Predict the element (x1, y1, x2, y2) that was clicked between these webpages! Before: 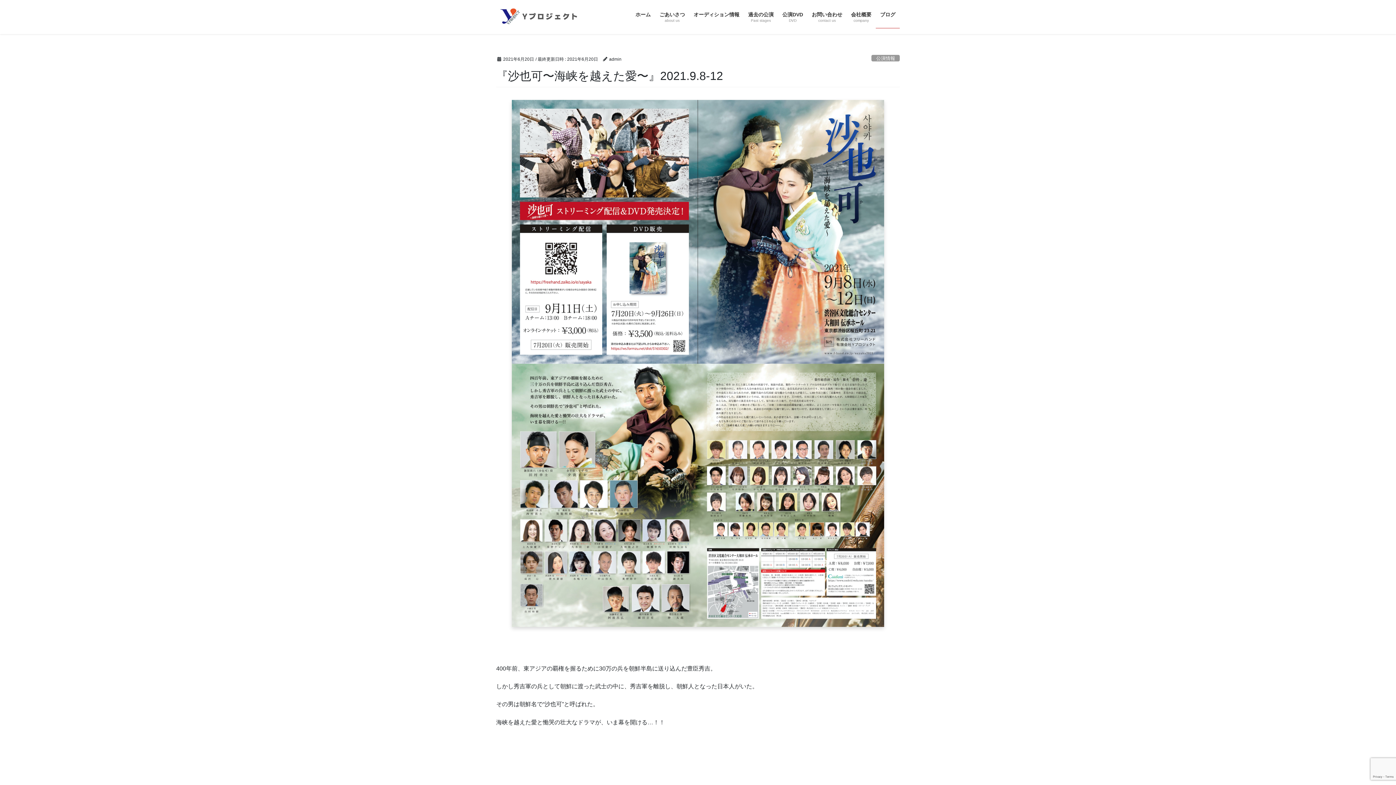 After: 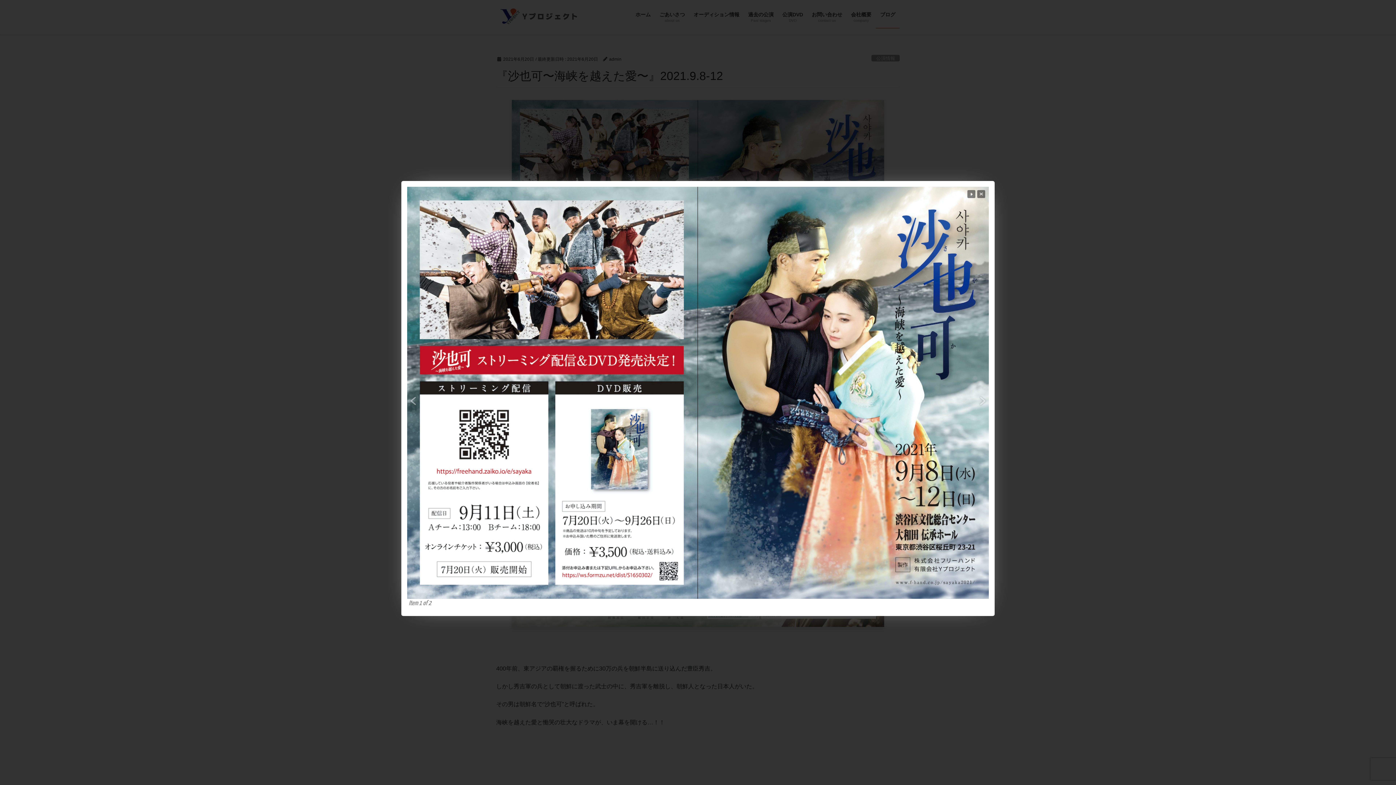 Action: bbox: (512, 99, 884, 363)